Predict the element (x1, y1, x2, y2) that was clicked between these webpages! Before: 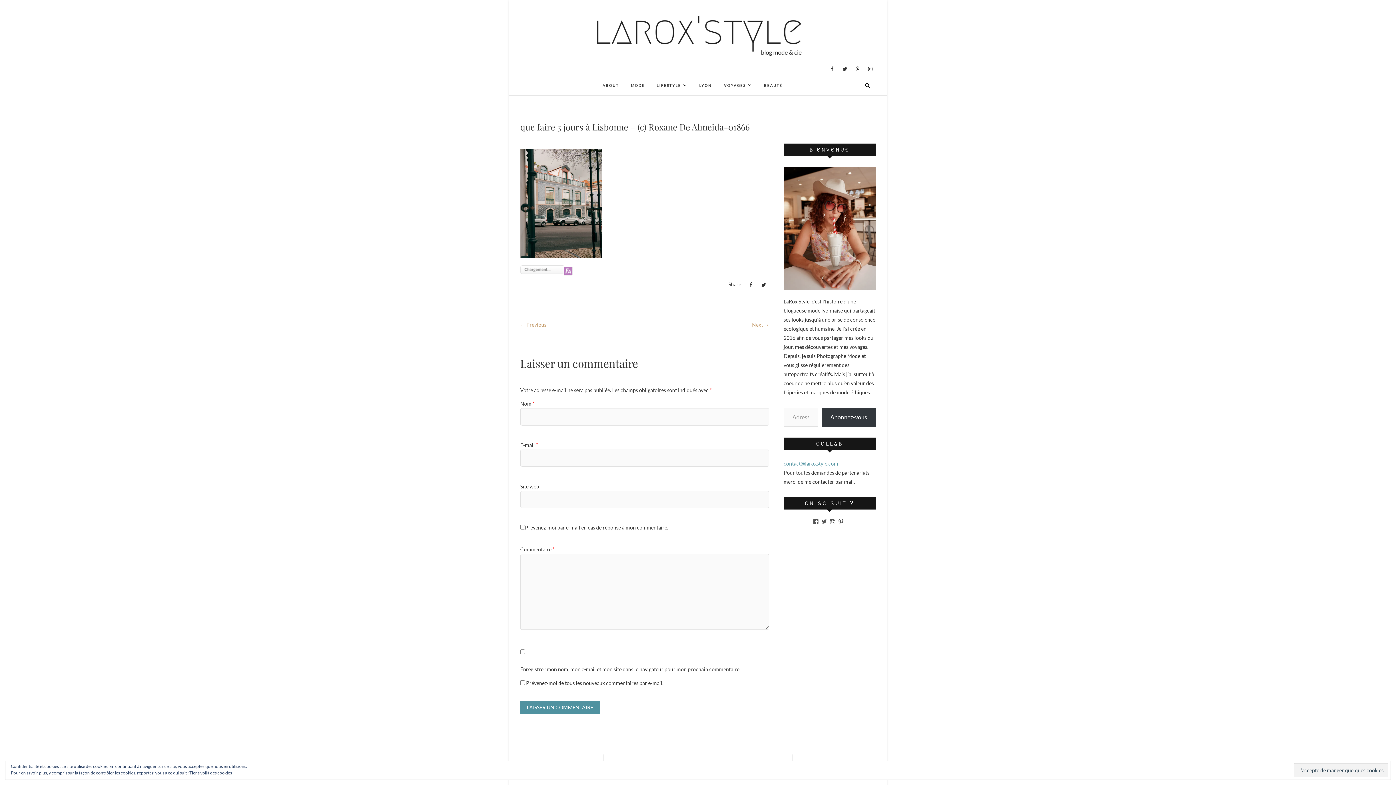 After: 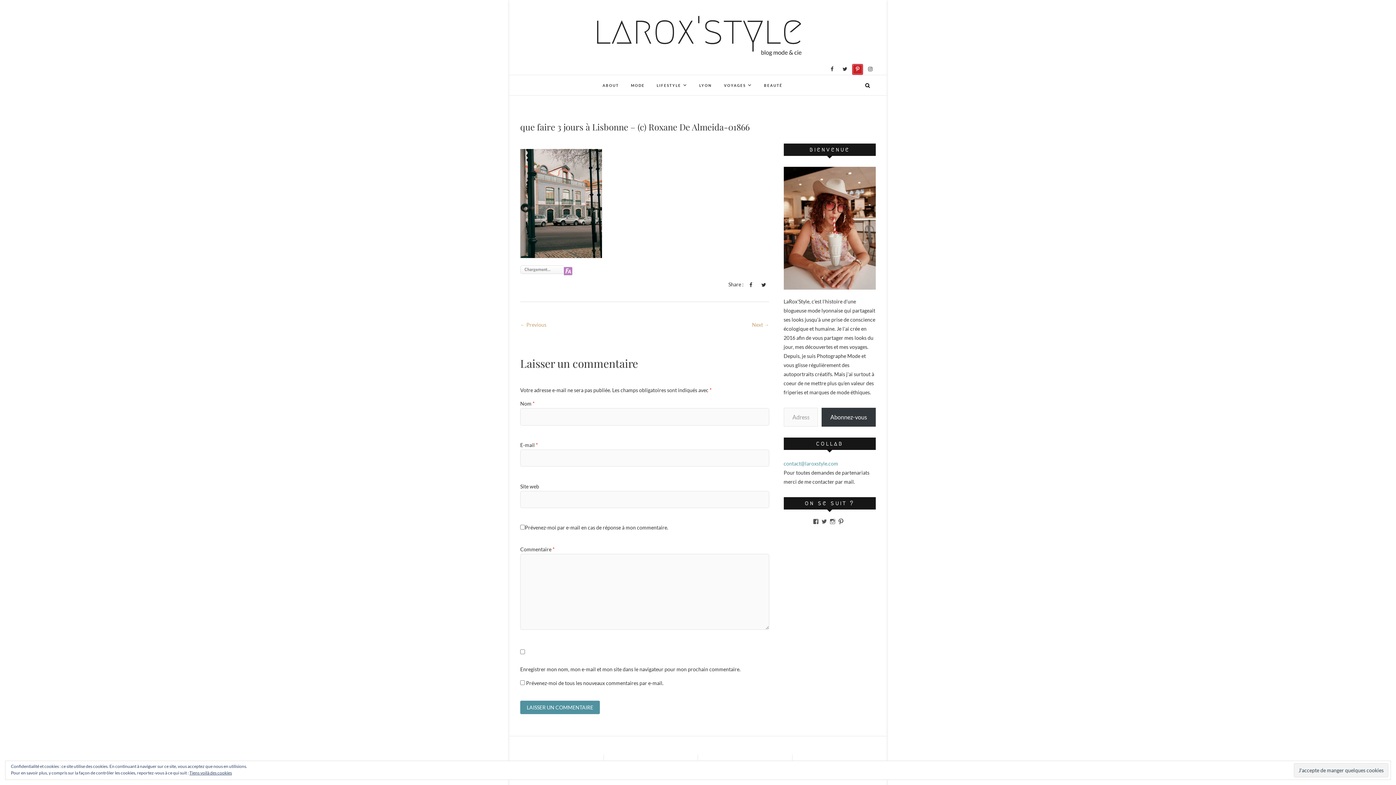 Action: bbox: (852, 64, 863, 74)